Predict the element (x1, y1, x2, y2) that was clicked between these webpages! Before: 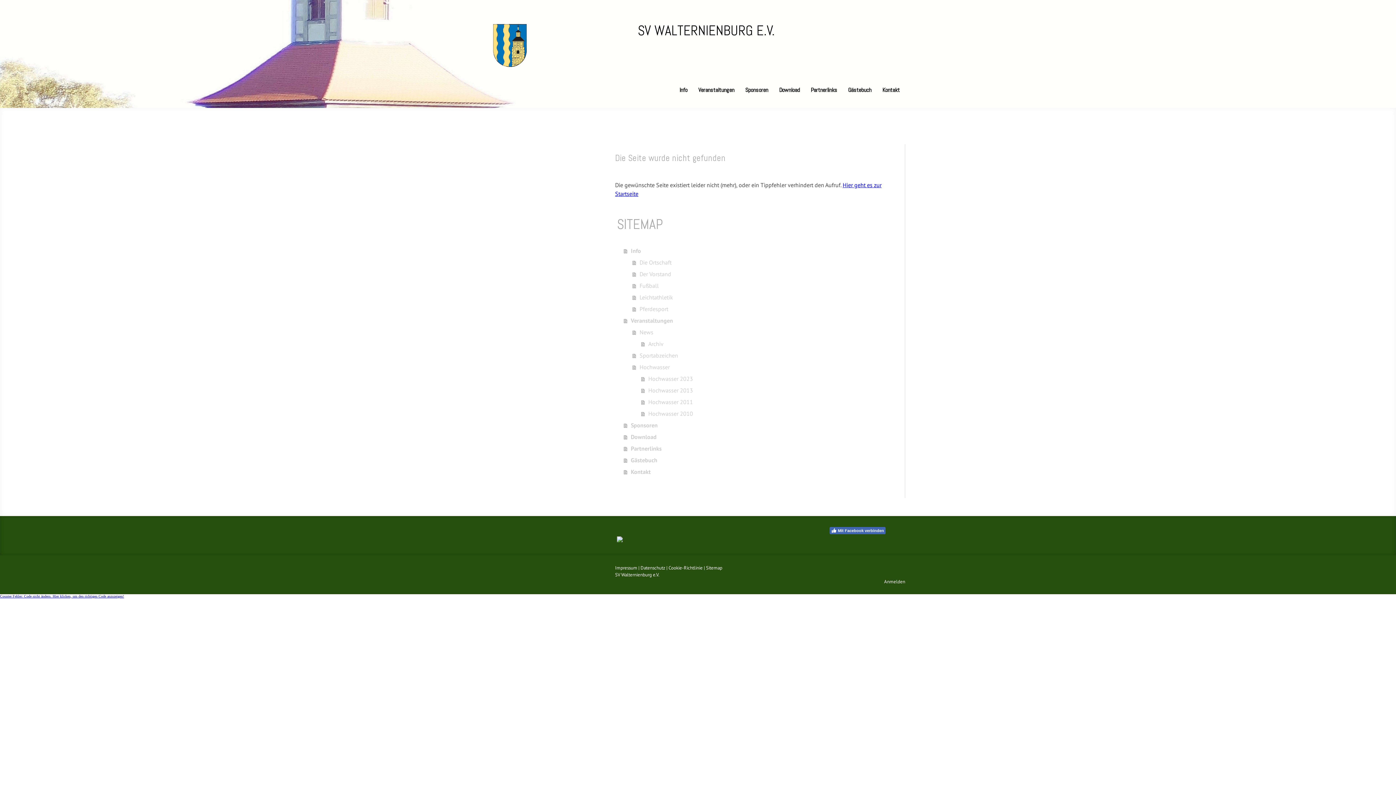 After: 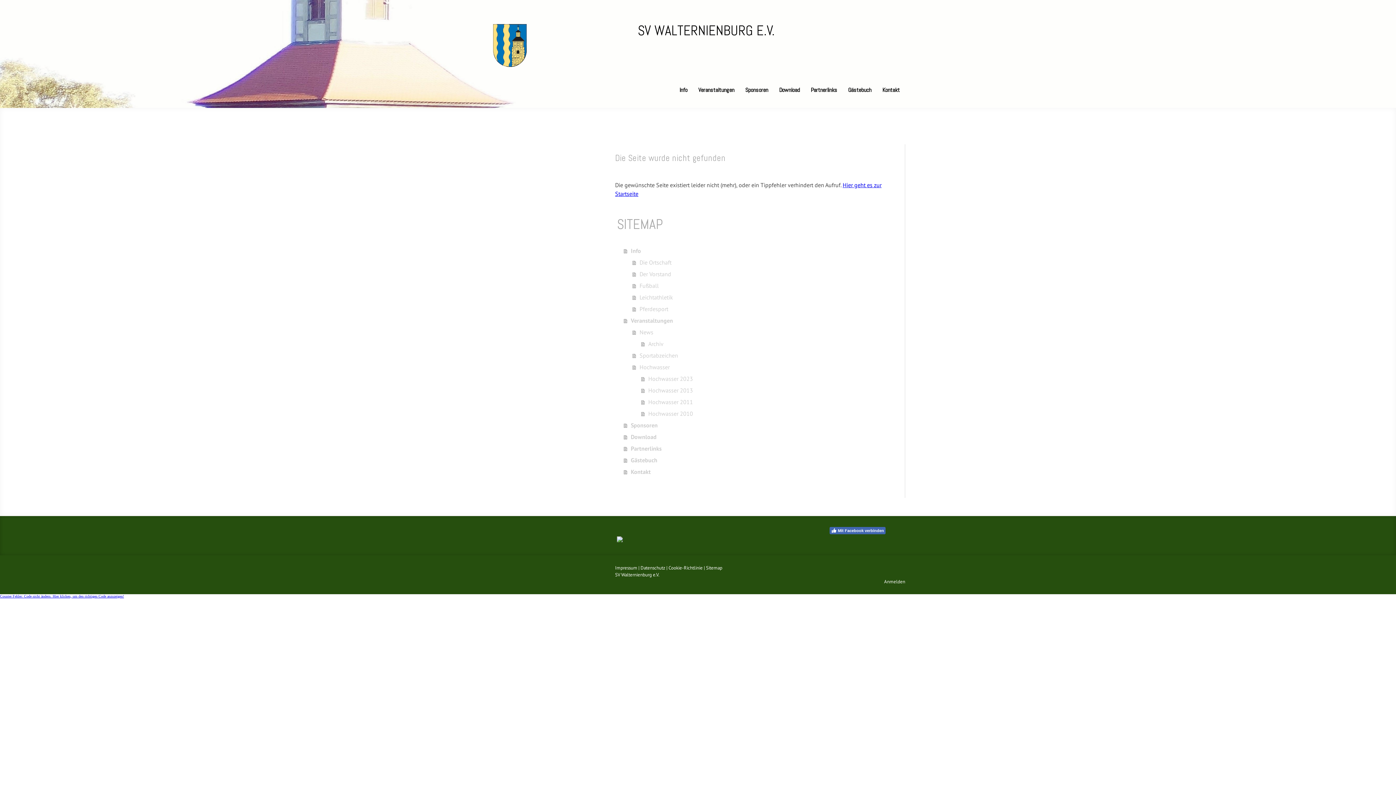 Action: label: 
 bbox: (617, 536, 622, 543)